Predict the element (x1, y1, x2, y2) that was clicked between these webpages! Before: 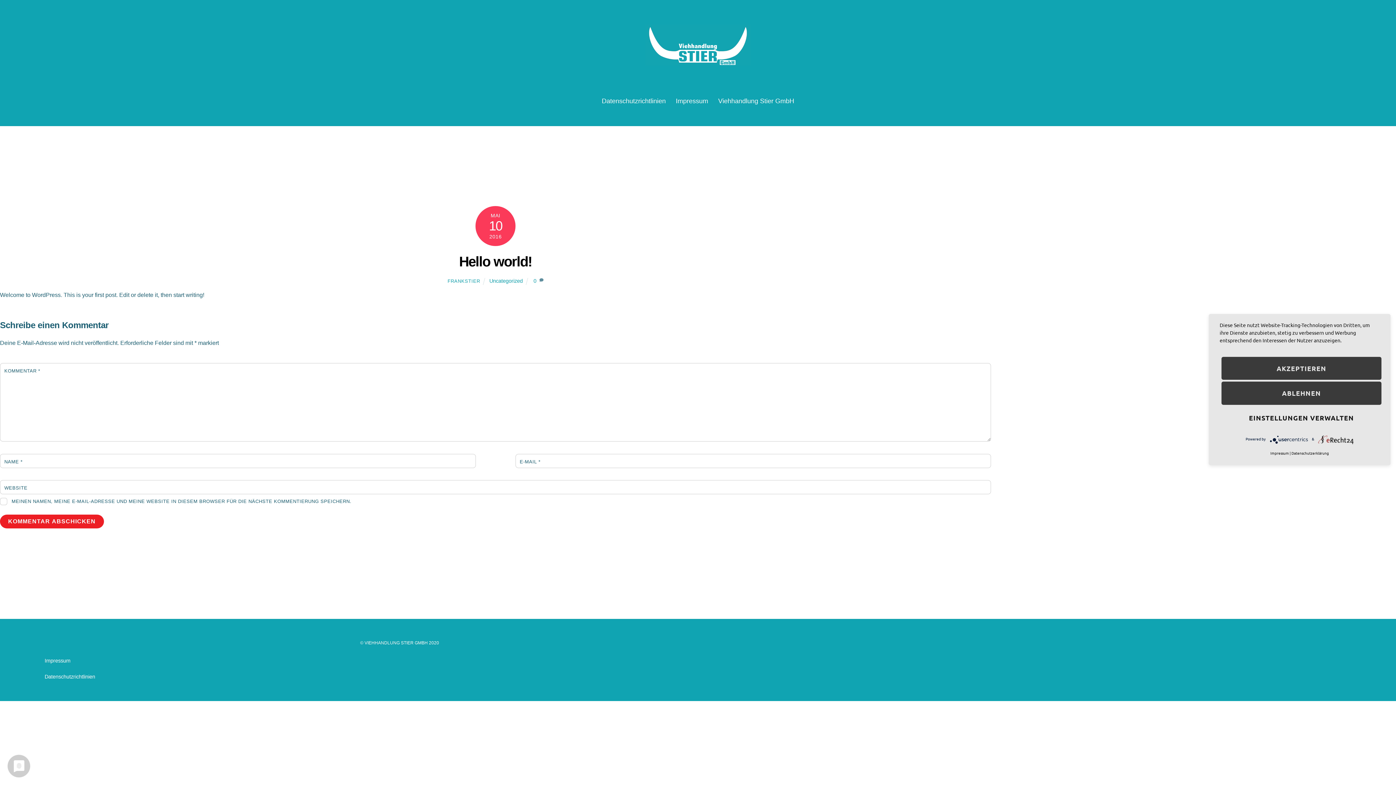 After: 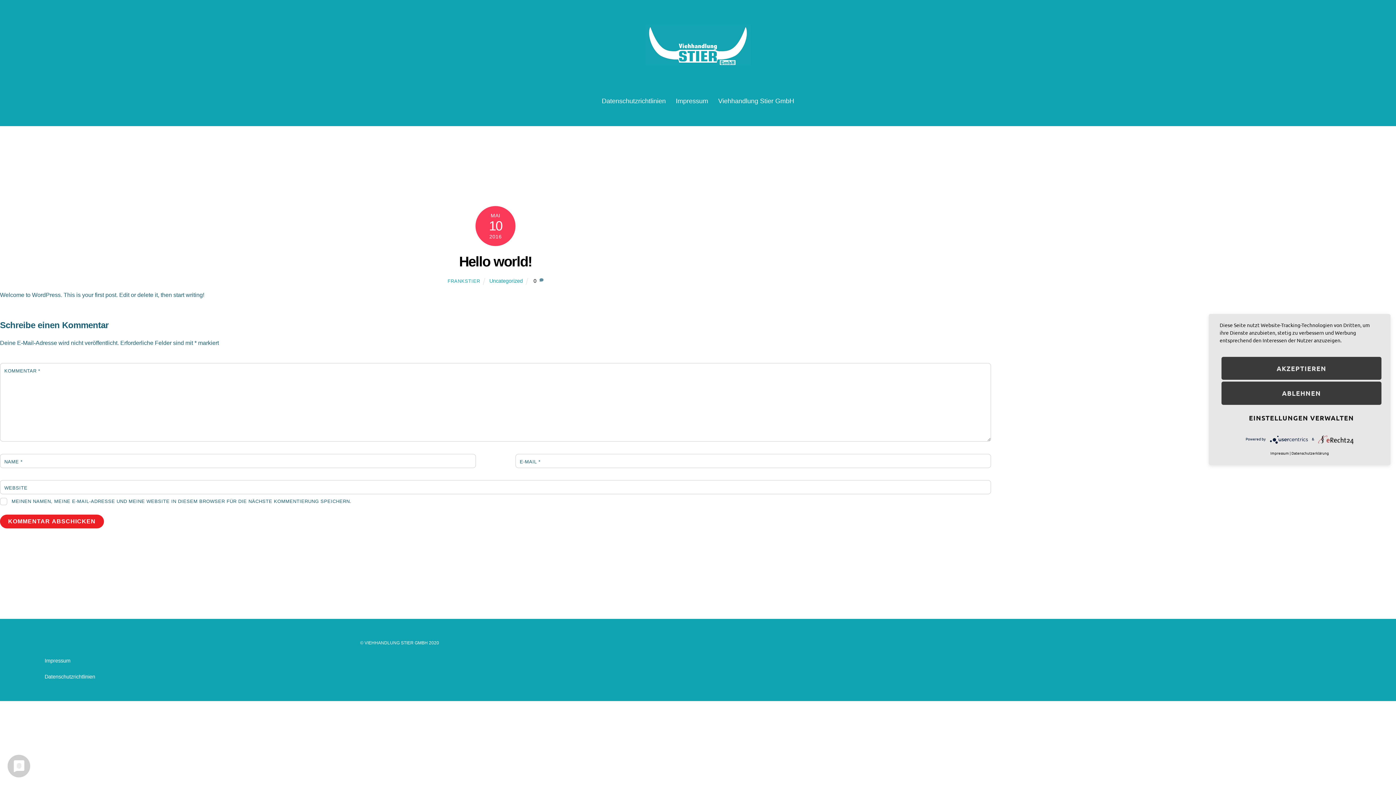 Action: bbox: (533, 278, 536, 283) label: 0